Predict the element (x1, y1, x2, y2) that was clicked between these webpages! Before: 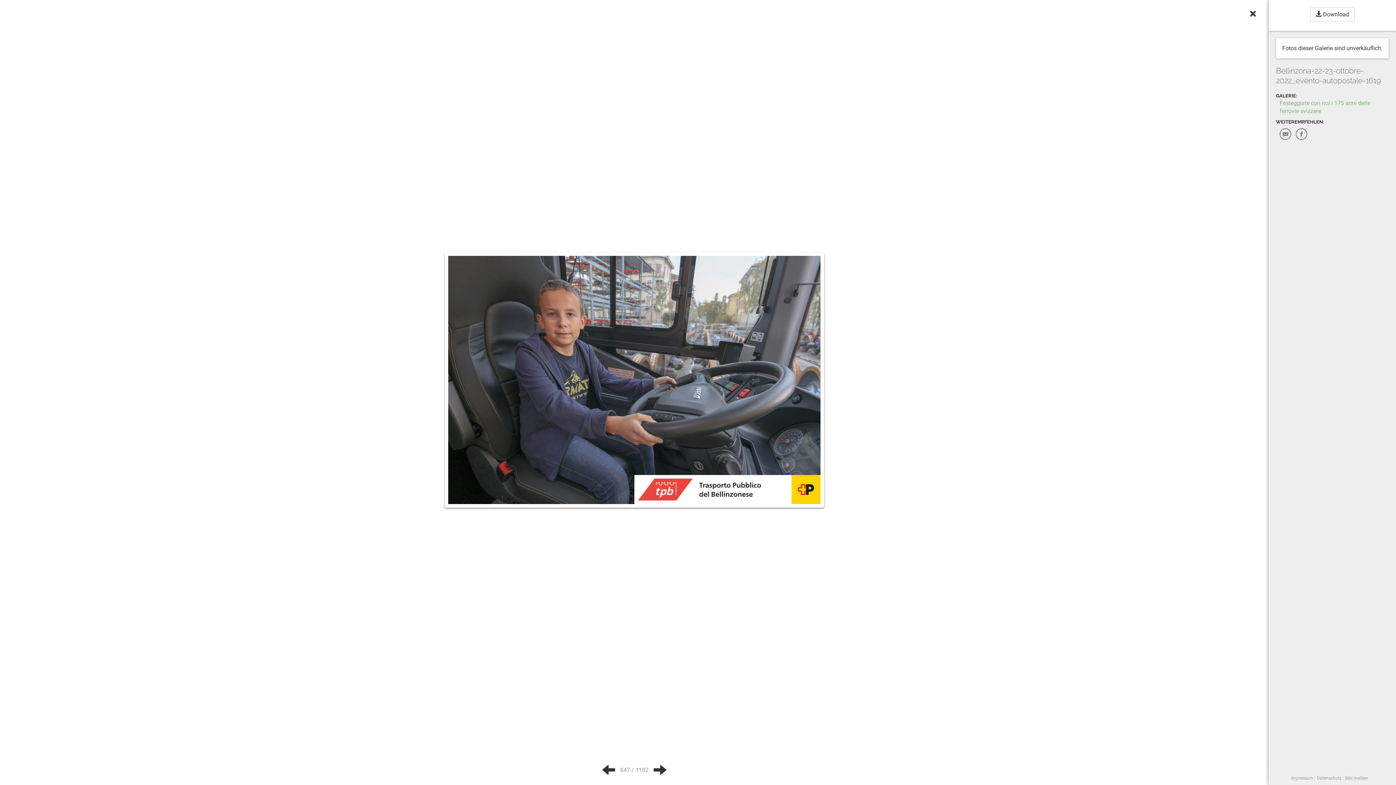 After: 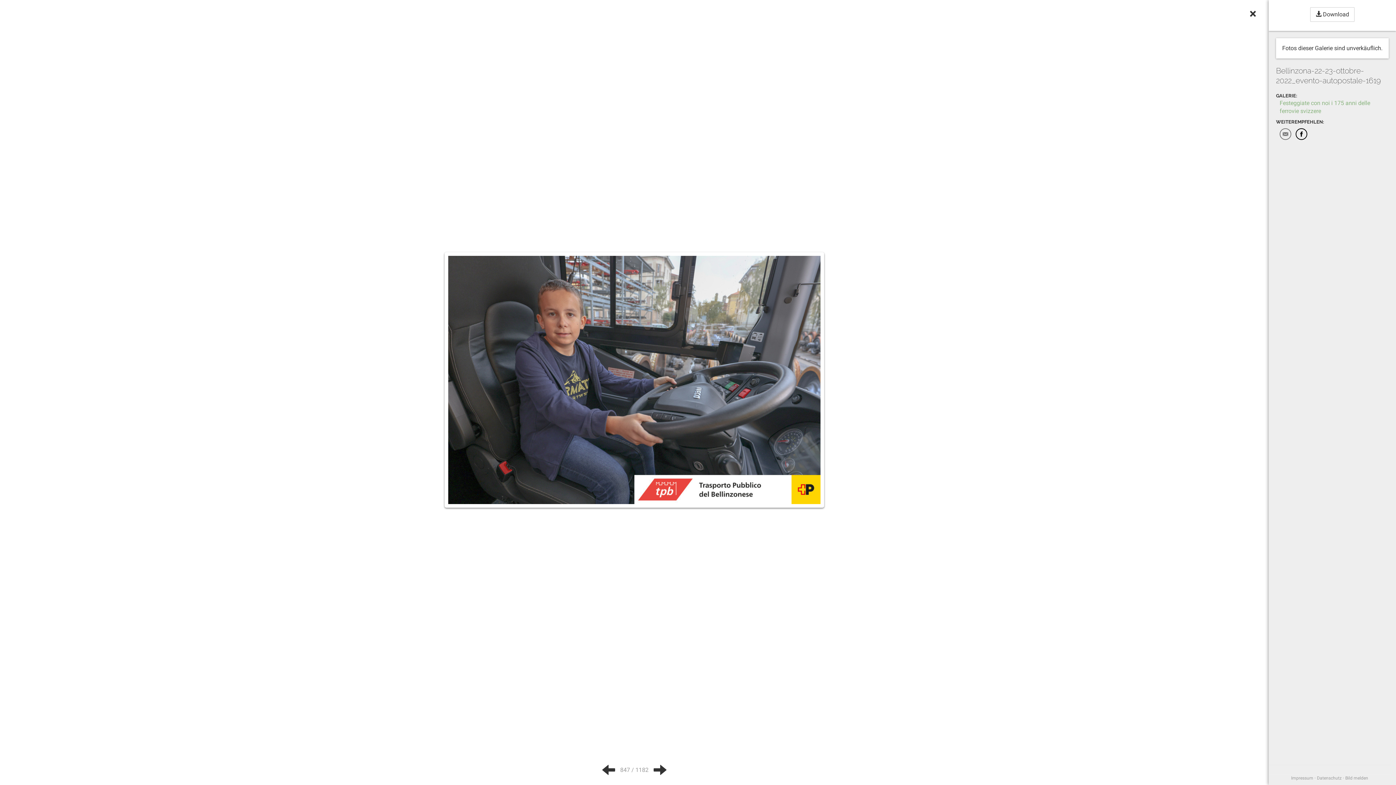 Action: bbox: (1296, 128, 1307, 140)